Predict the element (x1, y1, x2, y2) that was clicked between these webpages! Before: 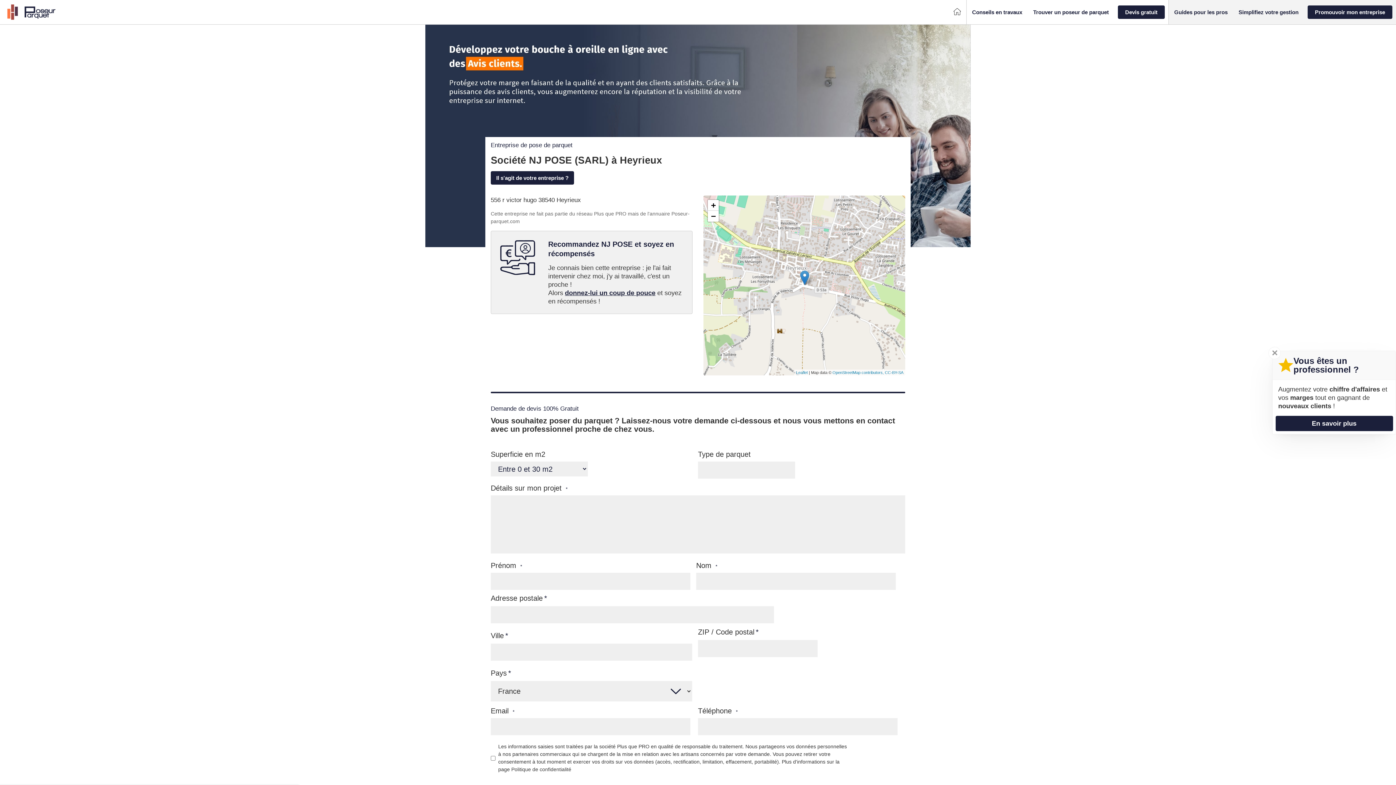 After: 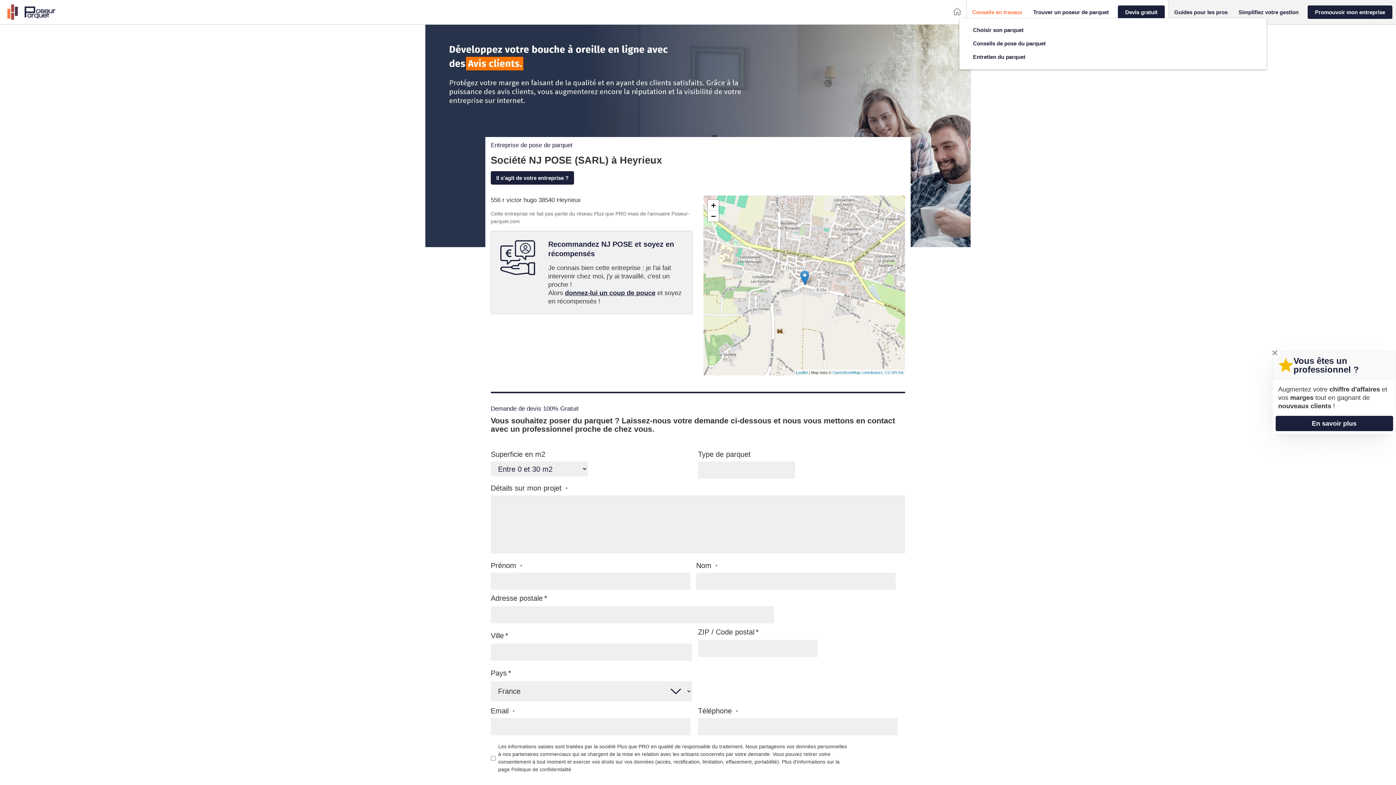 Action: bbox: (966, 6, 1028, 18) label: Conseils en travaux